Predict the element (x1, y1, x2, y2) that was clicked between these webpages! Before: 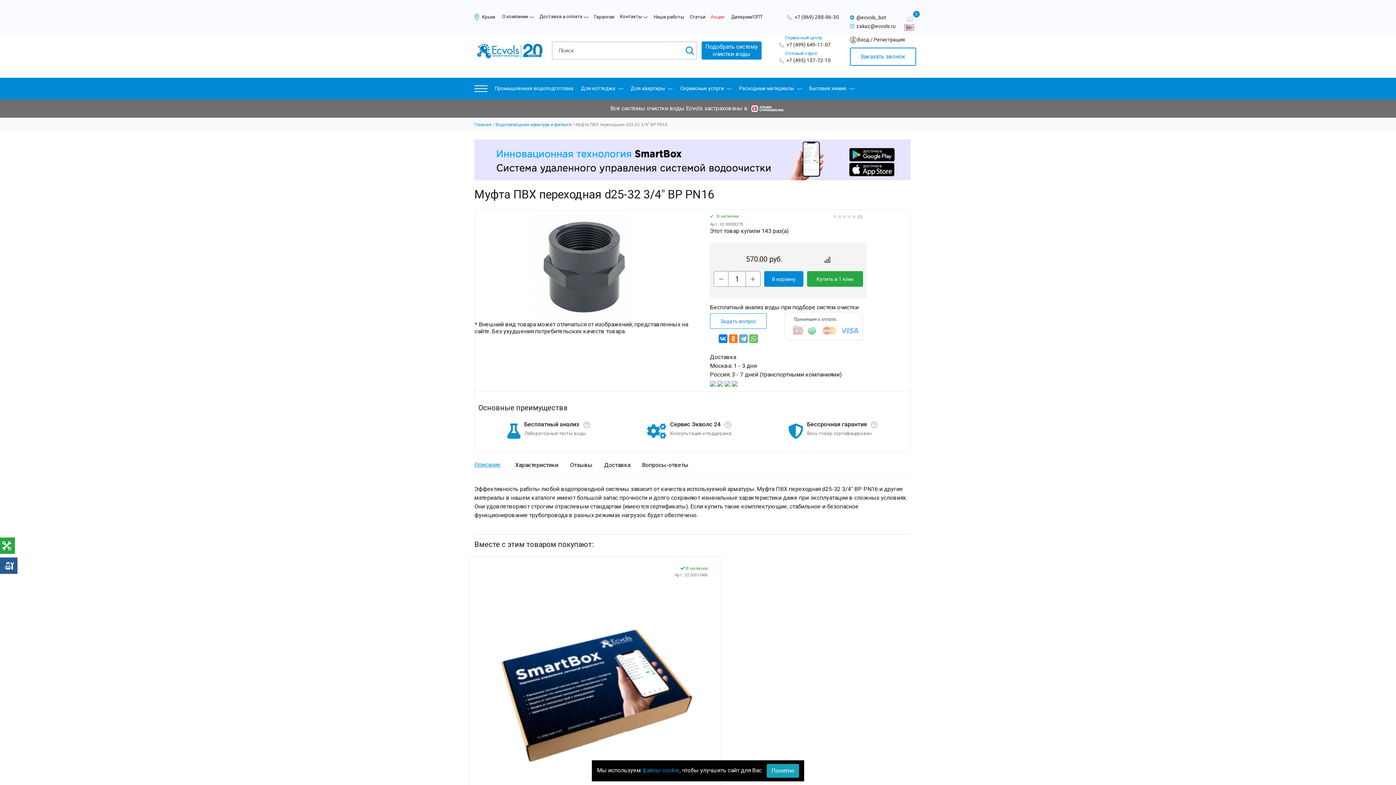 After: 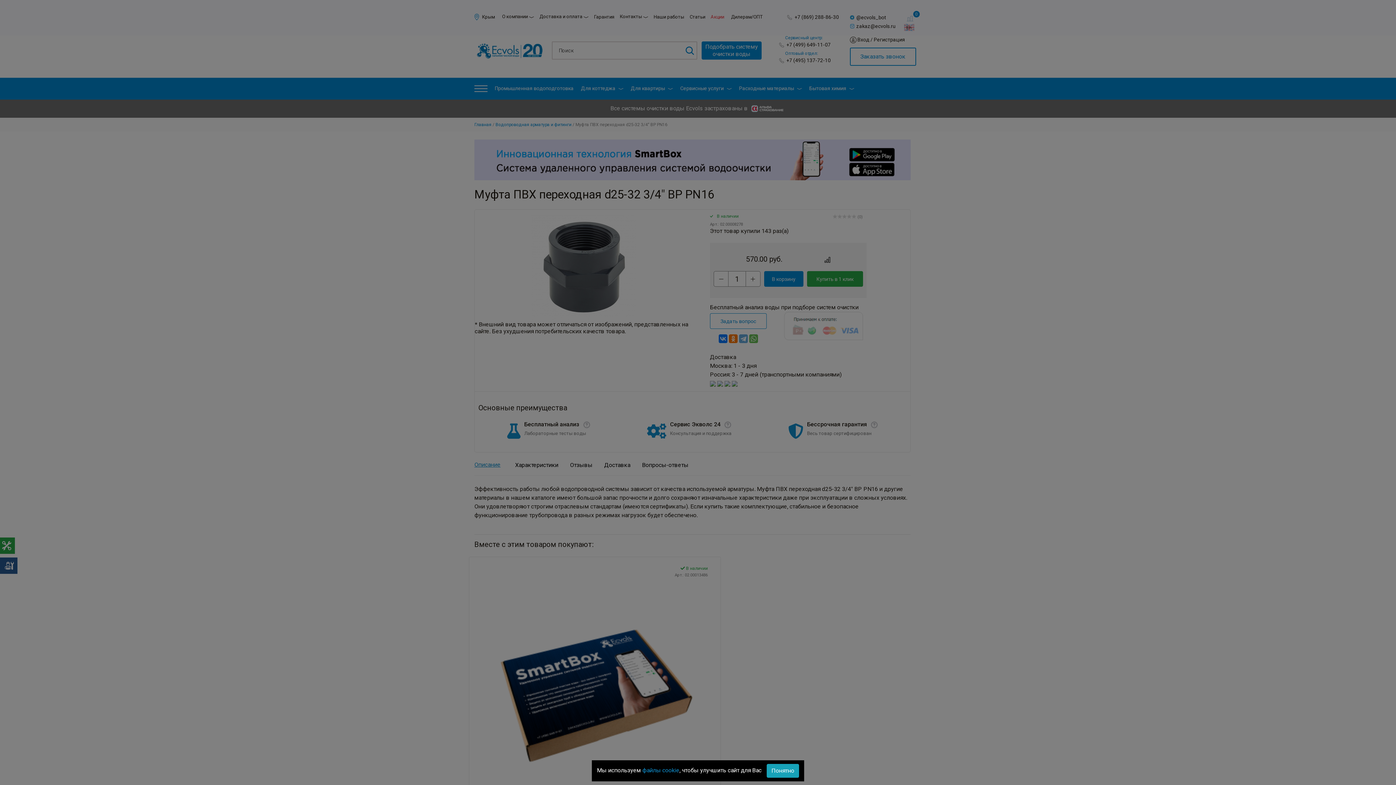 Action: label: +7 (495) 137-72-10 bbox: (786, 57, 830, 63)